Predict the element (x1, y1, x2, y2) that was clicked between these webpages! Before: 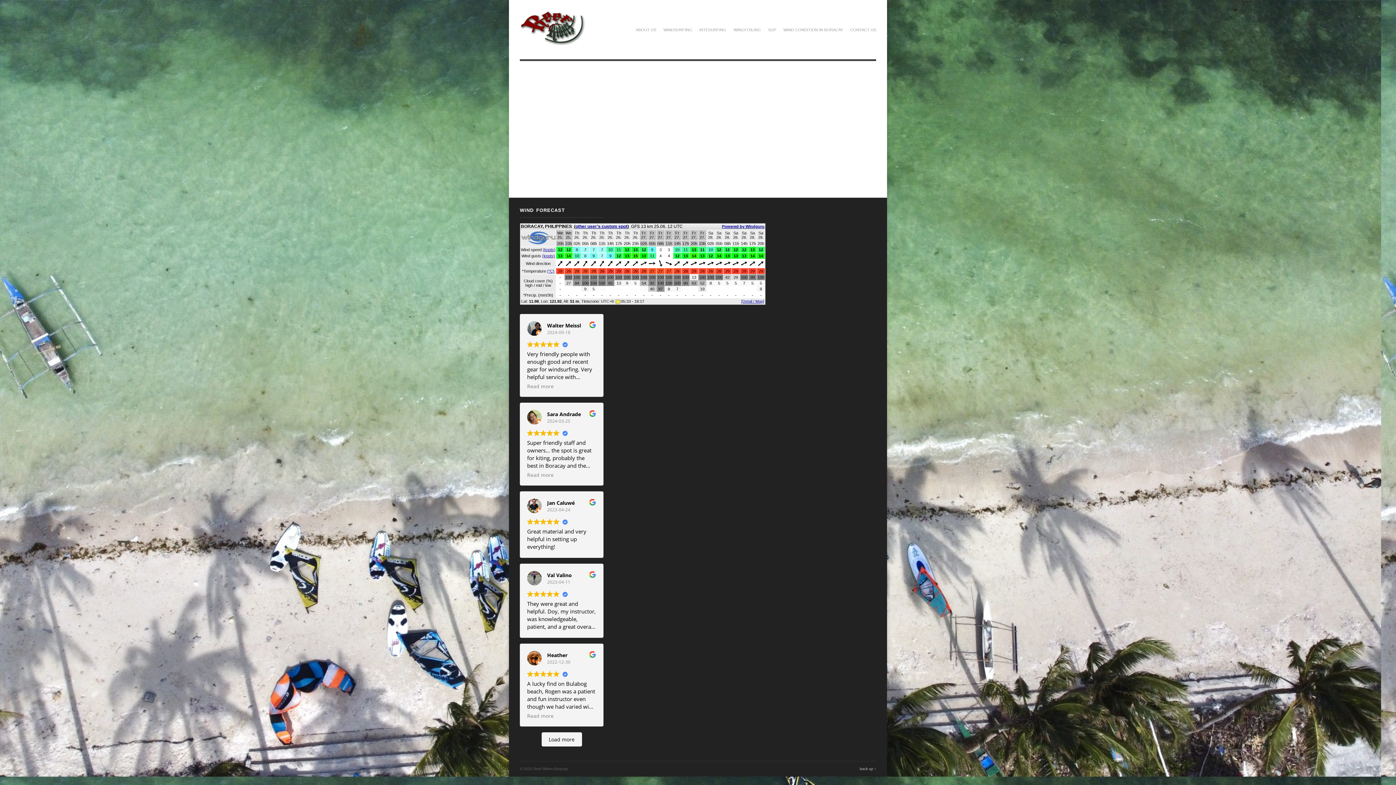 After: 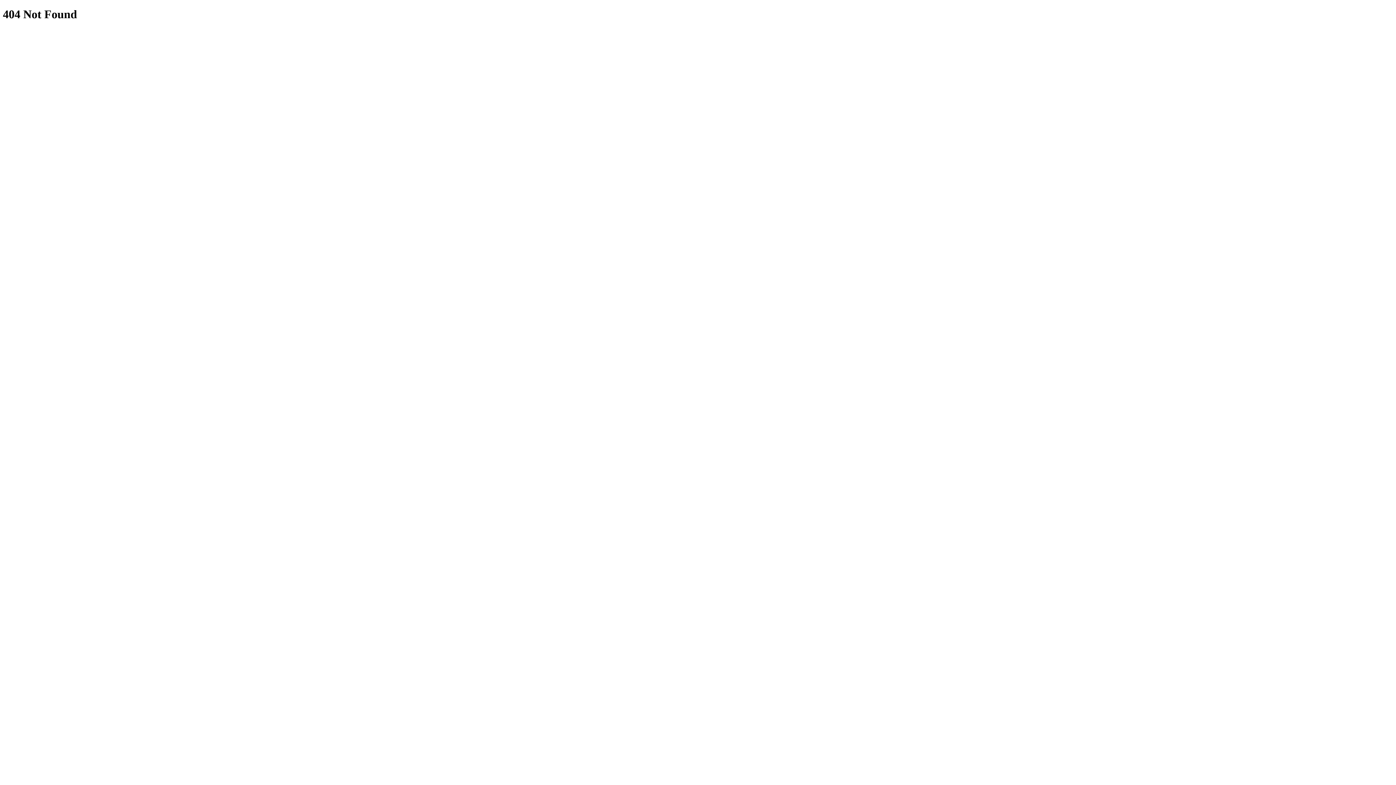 Action: bbox: (575, 224, 627, 229) label: other user's custom spot